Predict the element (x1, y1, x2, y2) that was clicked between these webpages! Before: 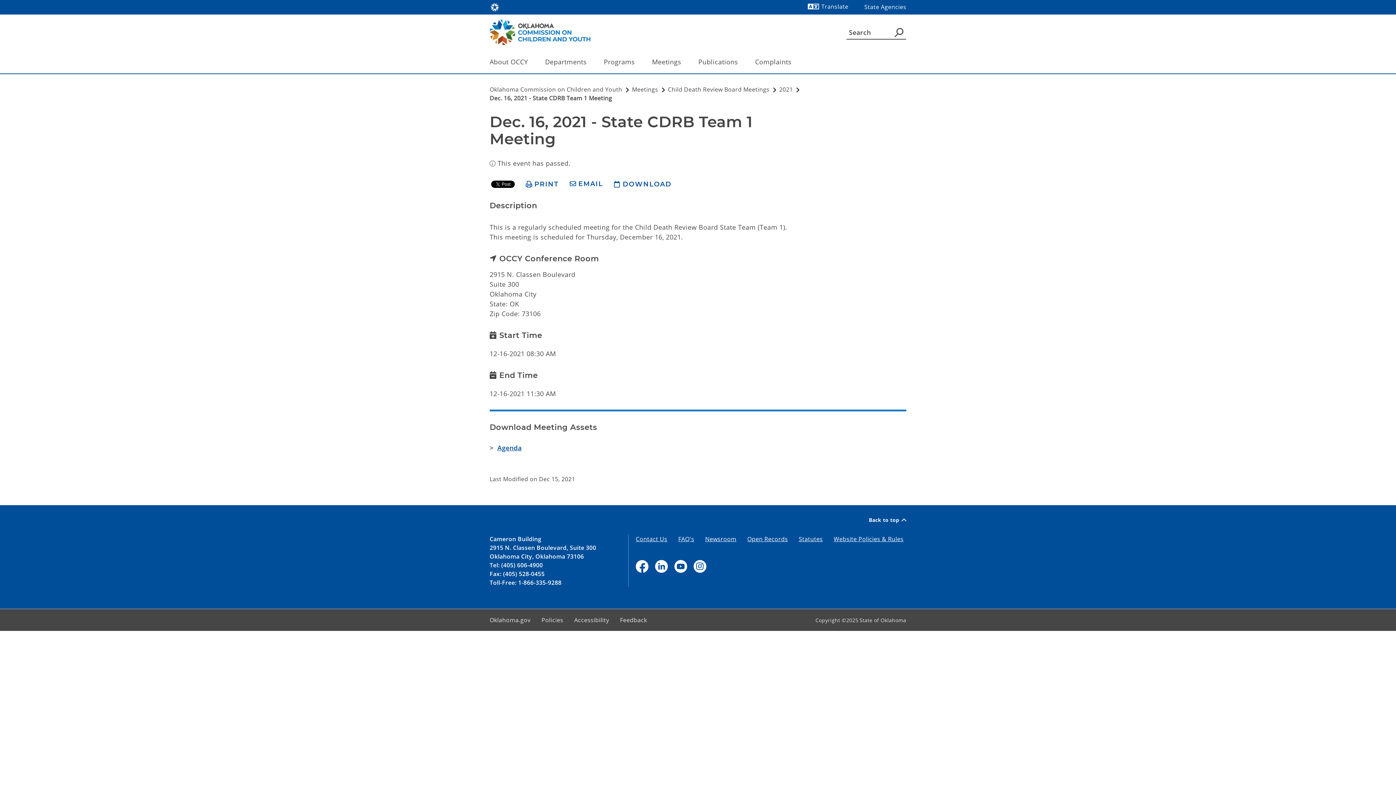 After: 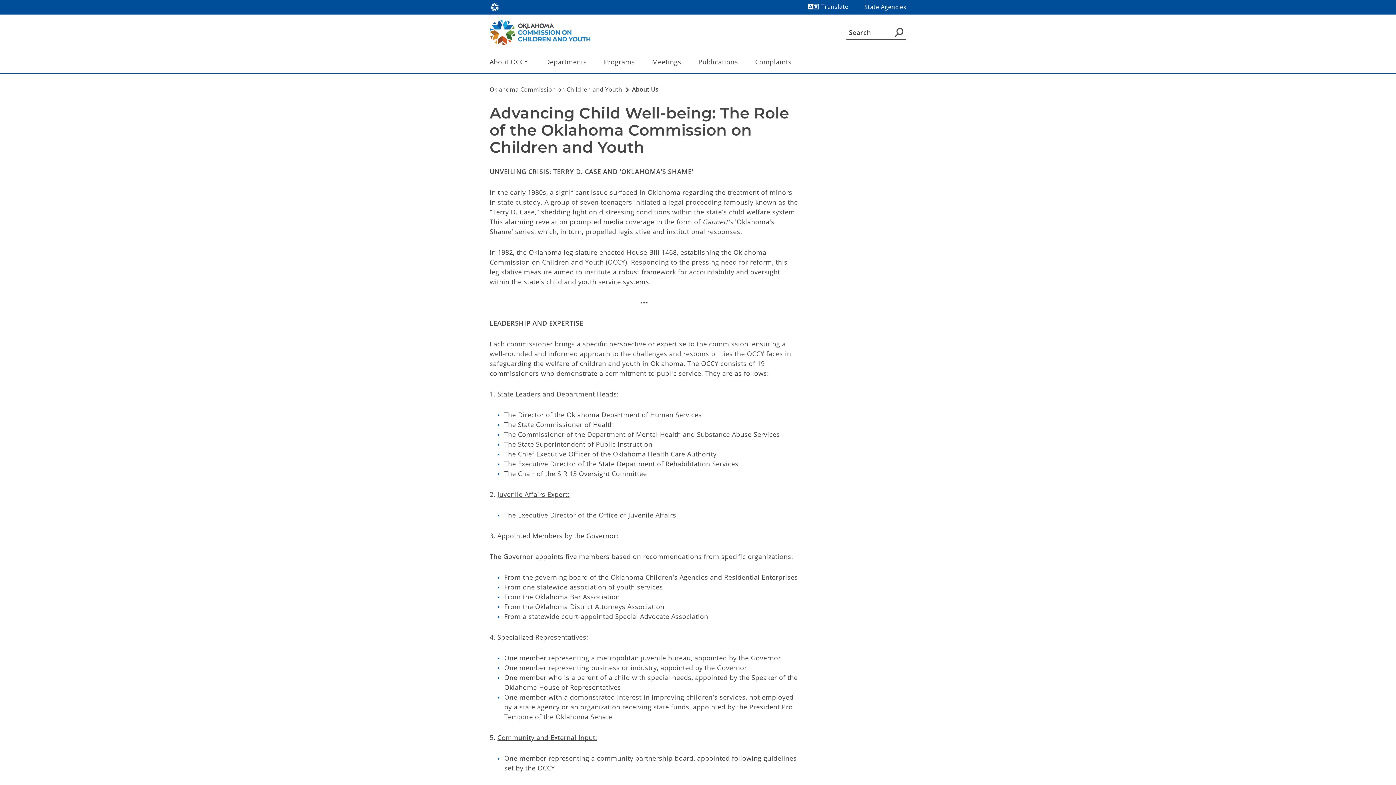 Action: label: About OCCY bbox: (484, 50, 538, 73)